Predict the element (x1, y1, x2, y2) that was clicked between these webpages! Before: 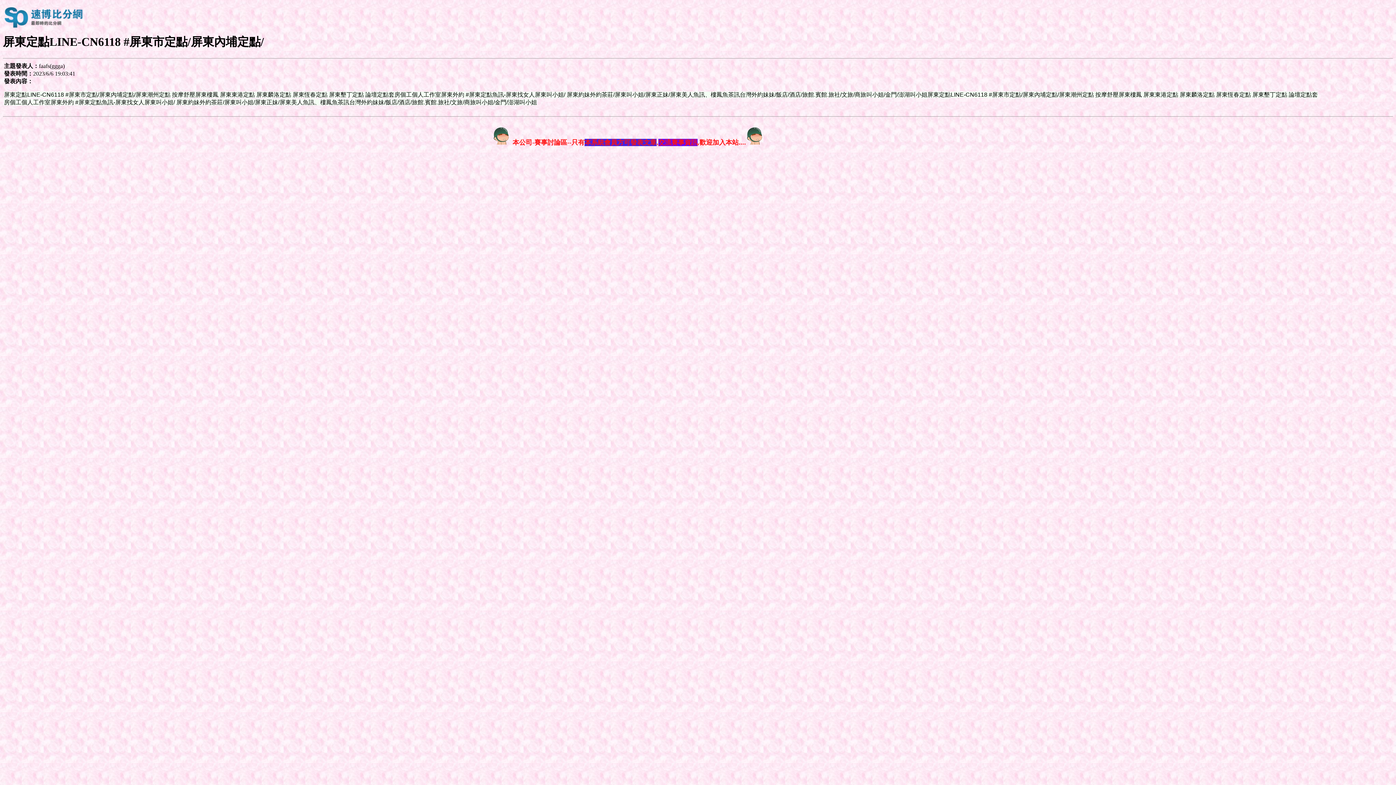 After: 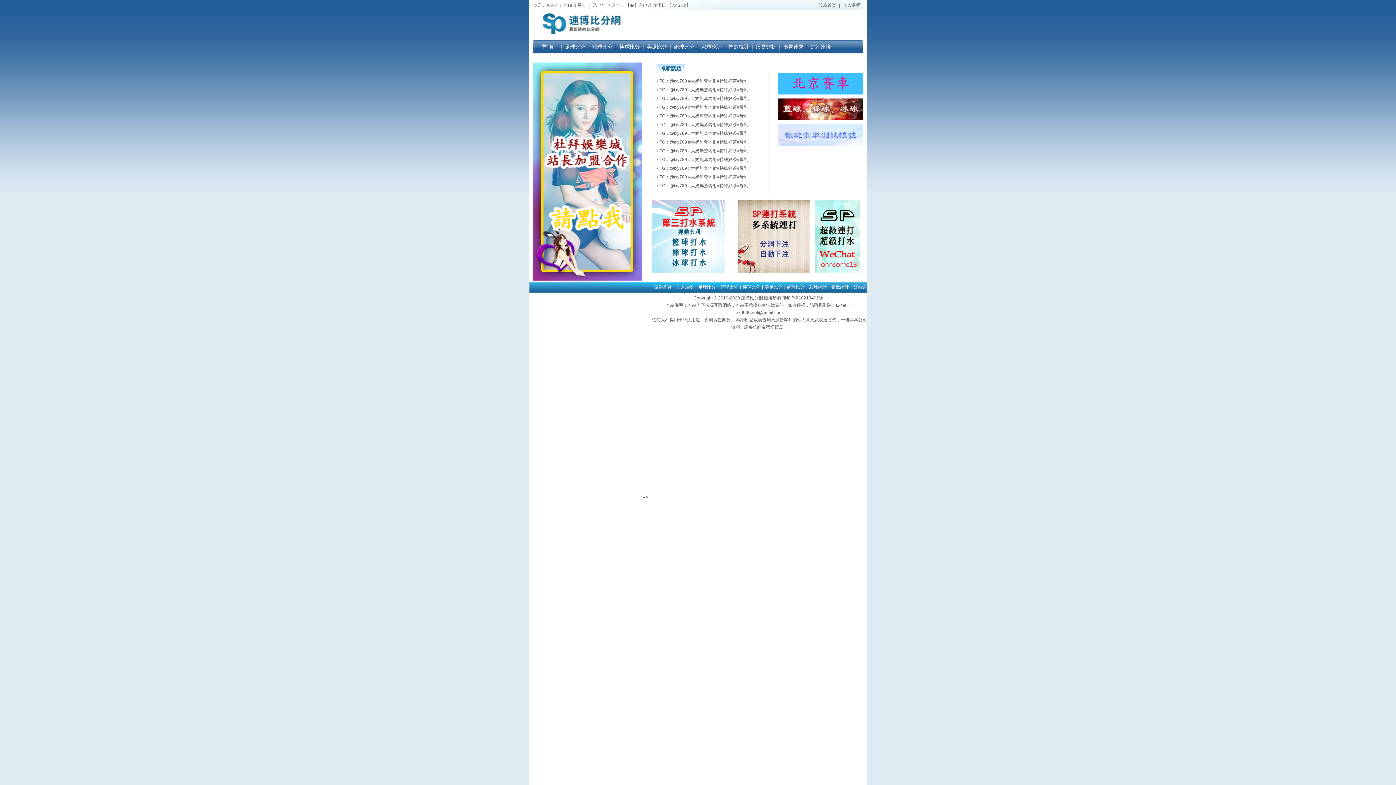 Action: bbox: (3, 28, 84, 33)